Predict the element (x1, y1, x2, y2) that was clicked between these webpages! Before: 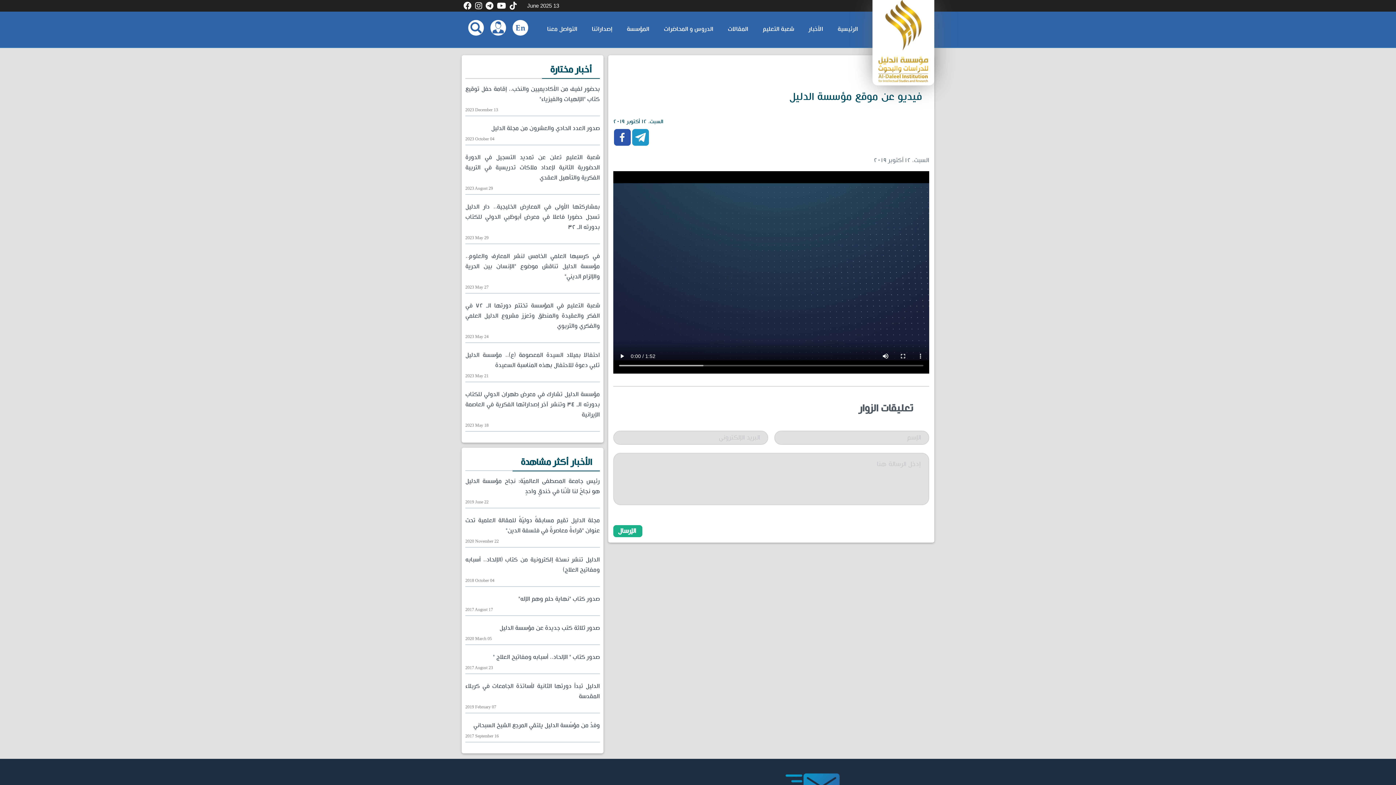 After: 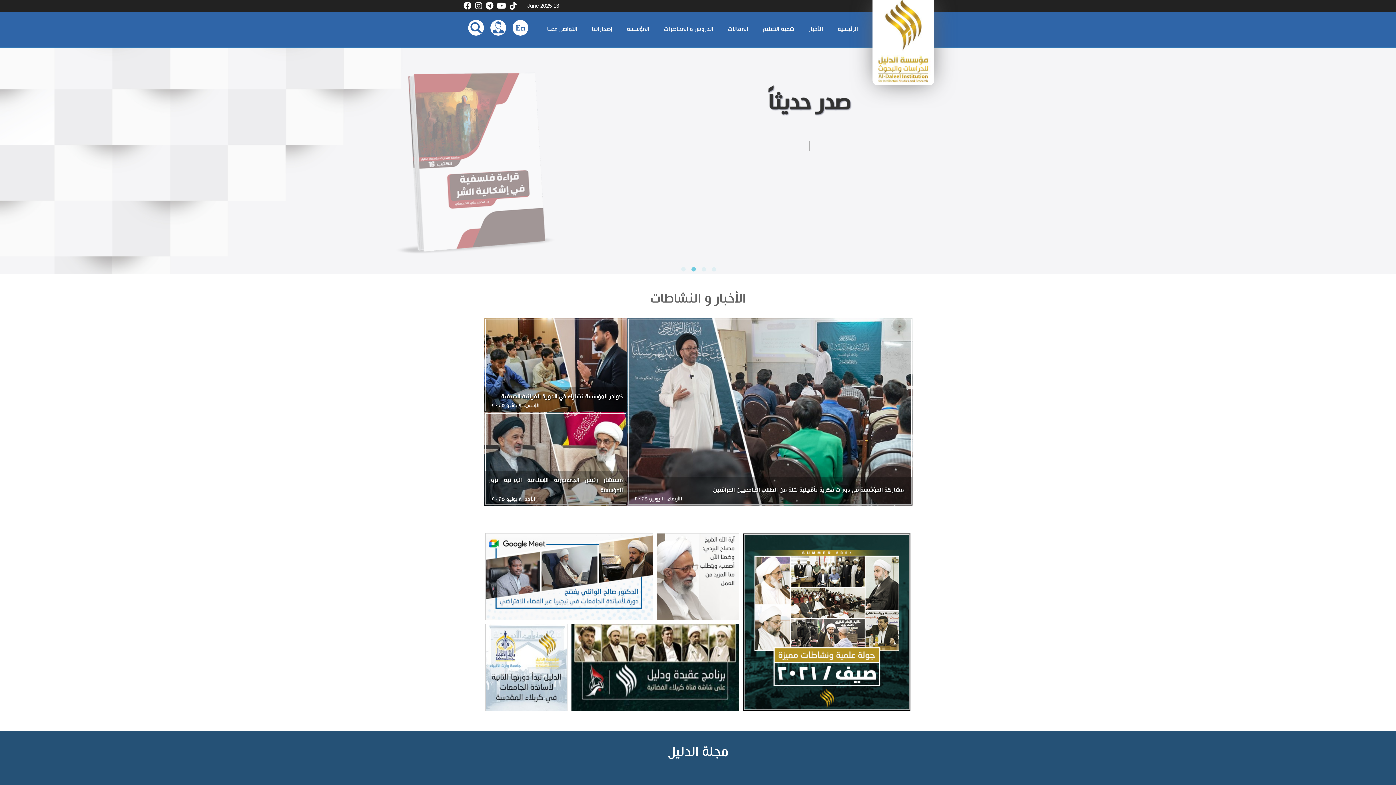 Action: label: الرئيسية bbox: (837, 25, 858, 32)